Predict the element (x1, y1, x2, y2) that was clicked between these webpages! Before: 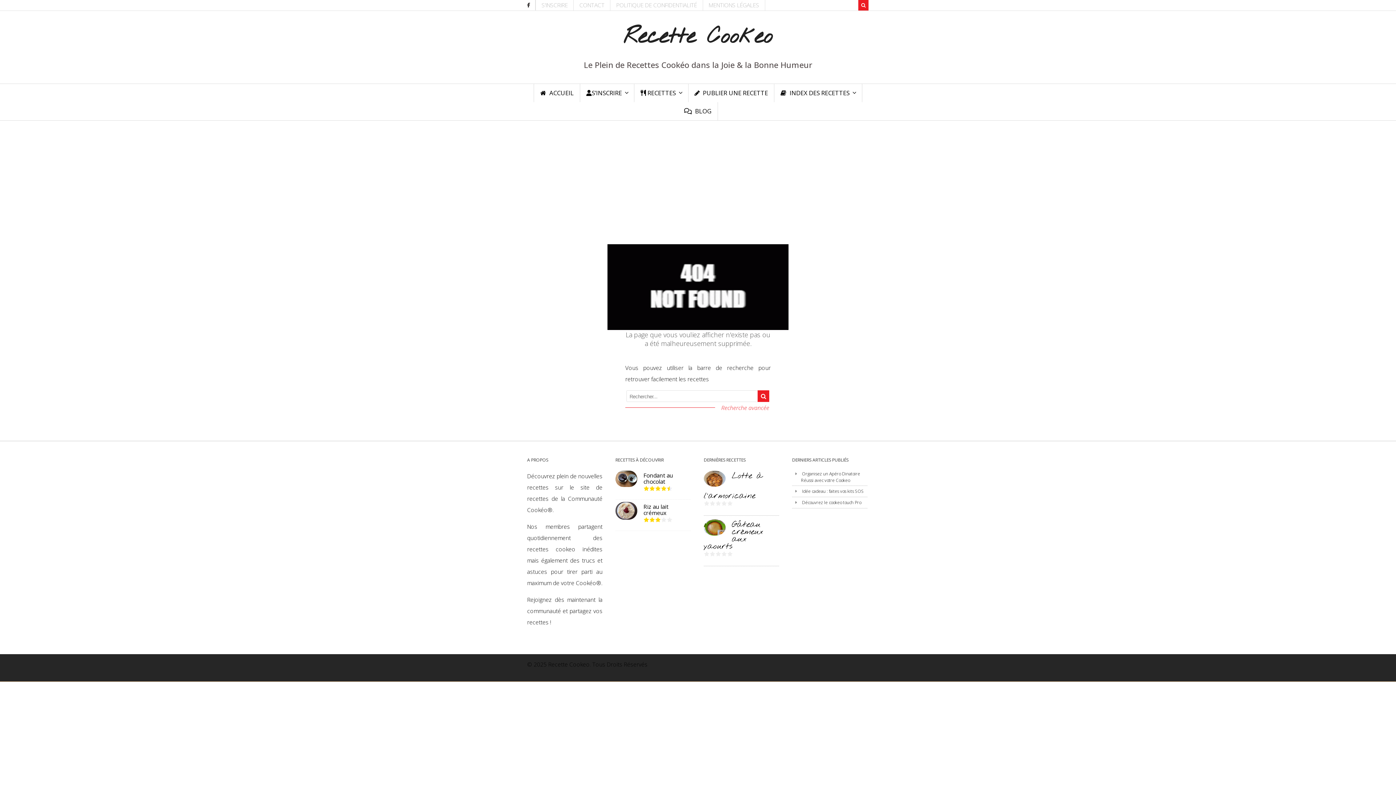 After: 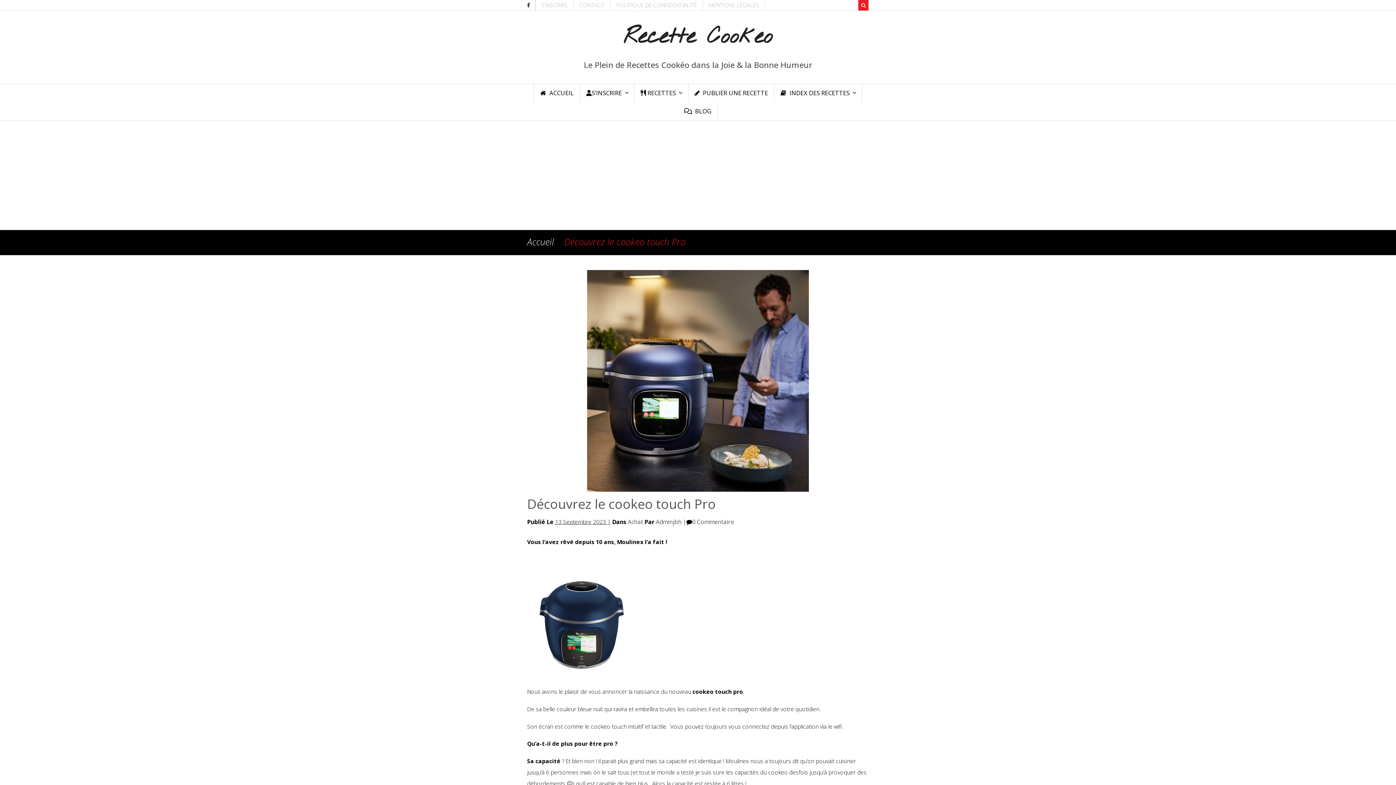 Action: label: Découvrez le cookeo touch Pro bbox: (802, 499, 861, 505)